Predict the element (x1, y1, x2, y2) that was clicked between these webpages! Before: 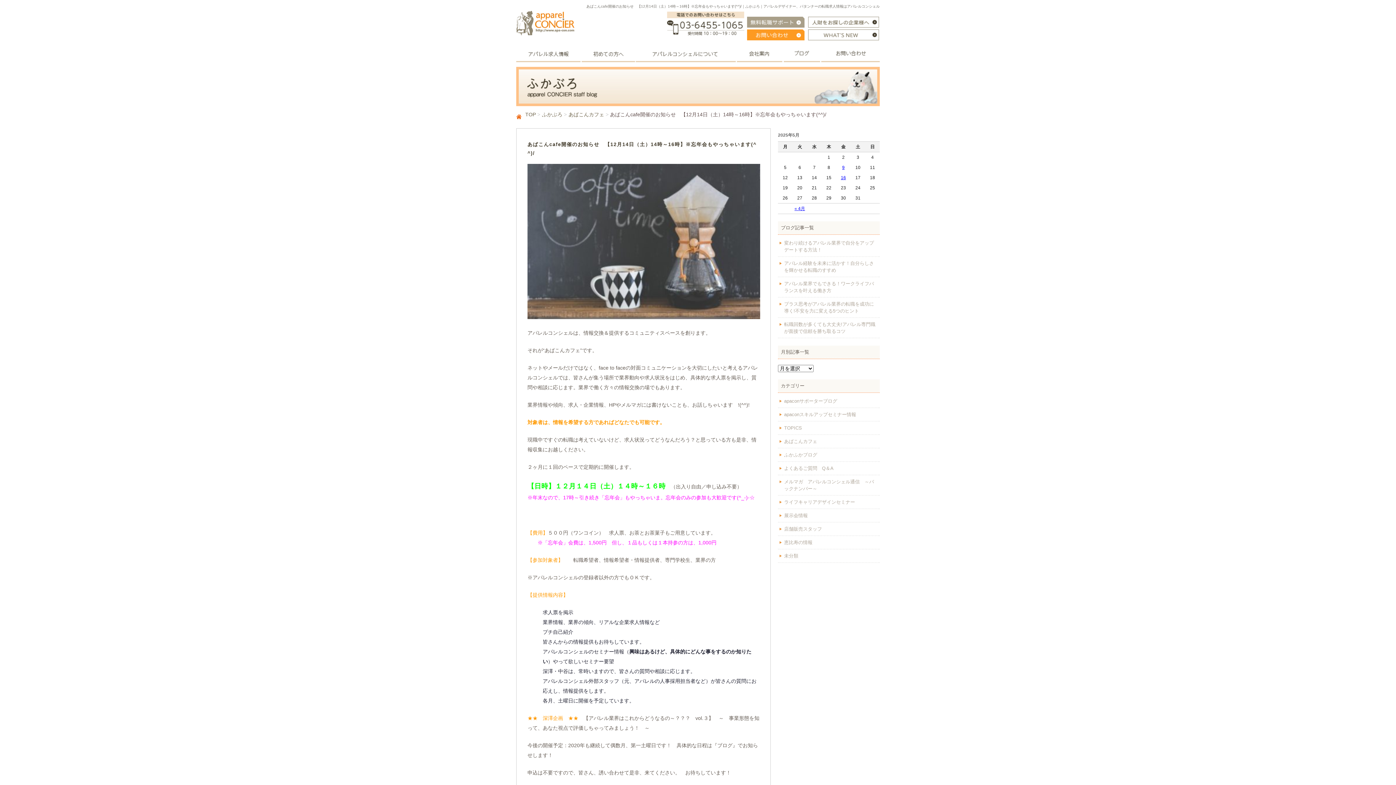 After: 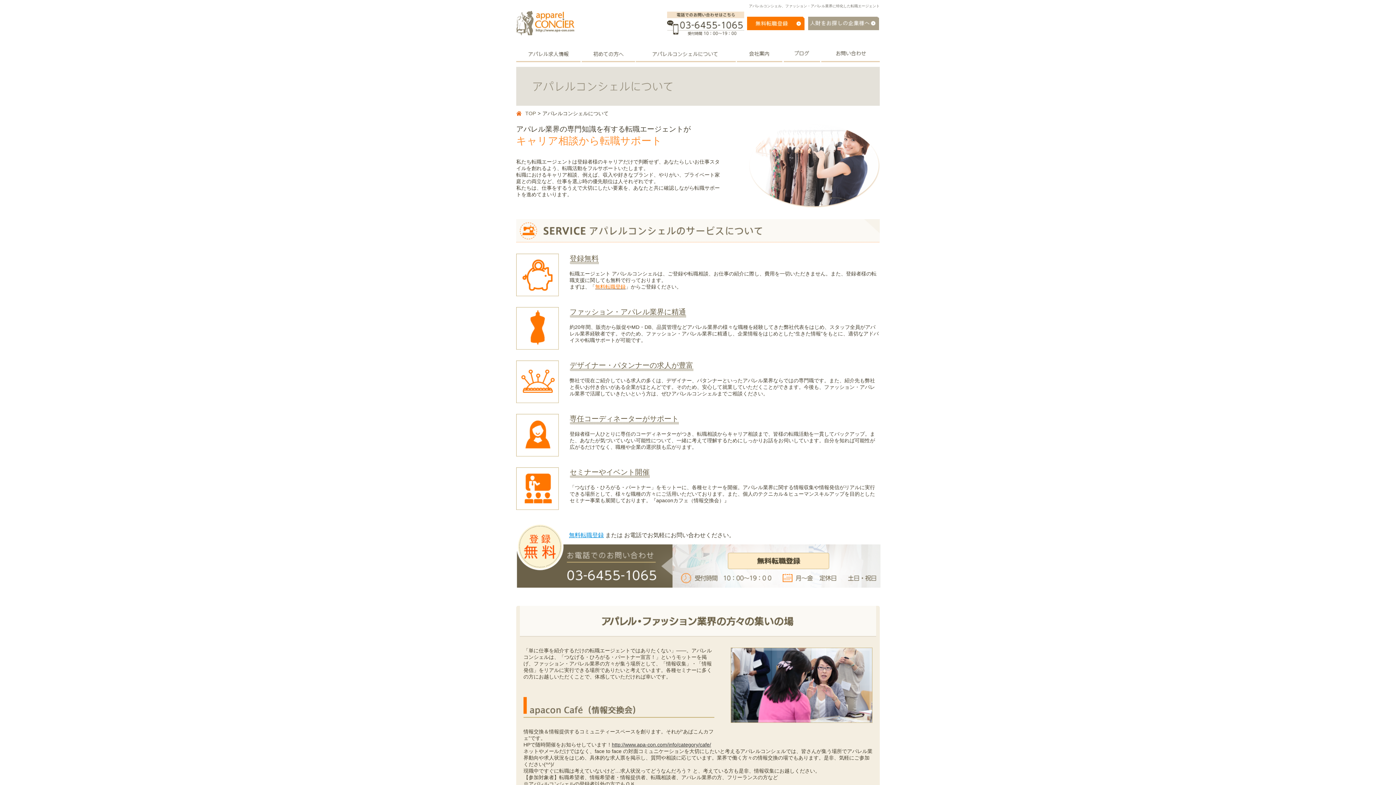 Action: bbox: (636, 55, 737, 61)